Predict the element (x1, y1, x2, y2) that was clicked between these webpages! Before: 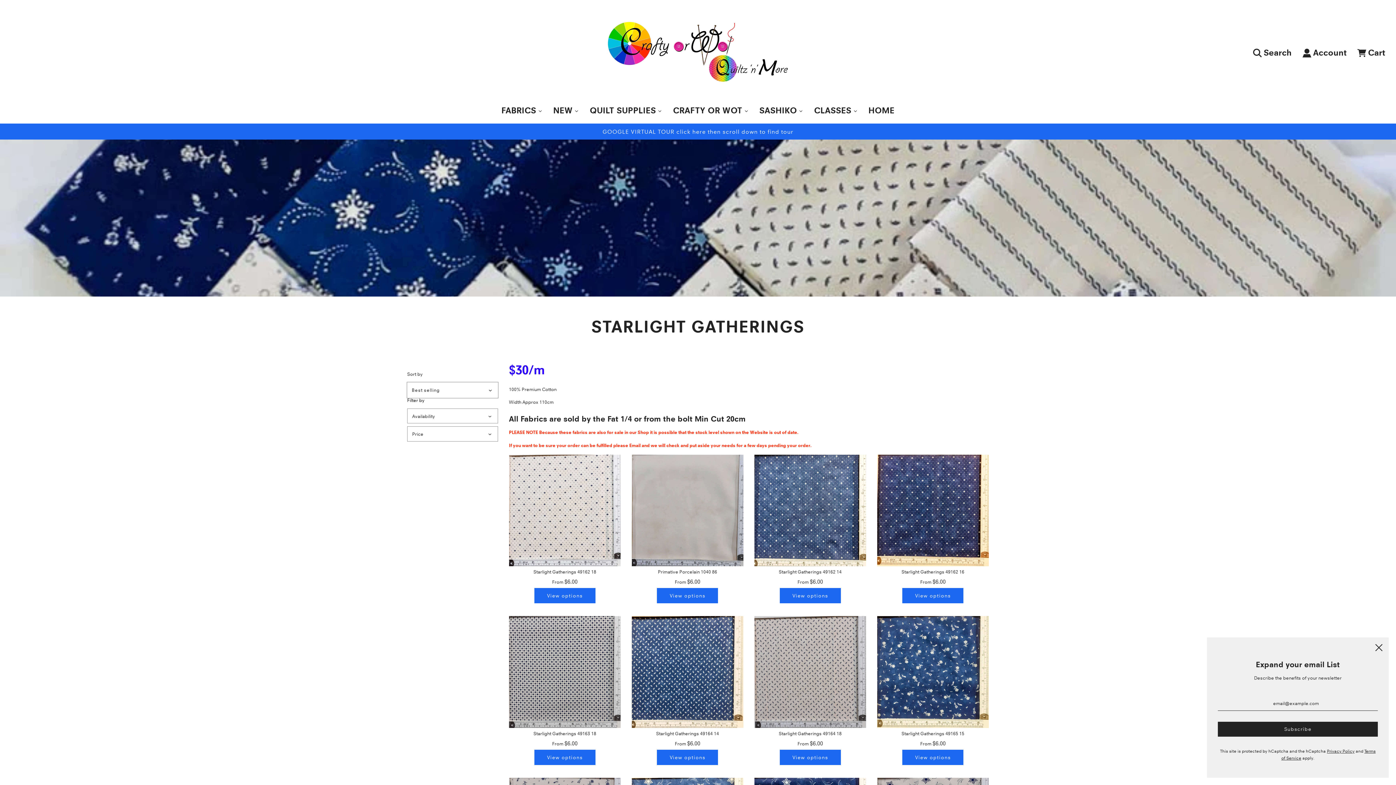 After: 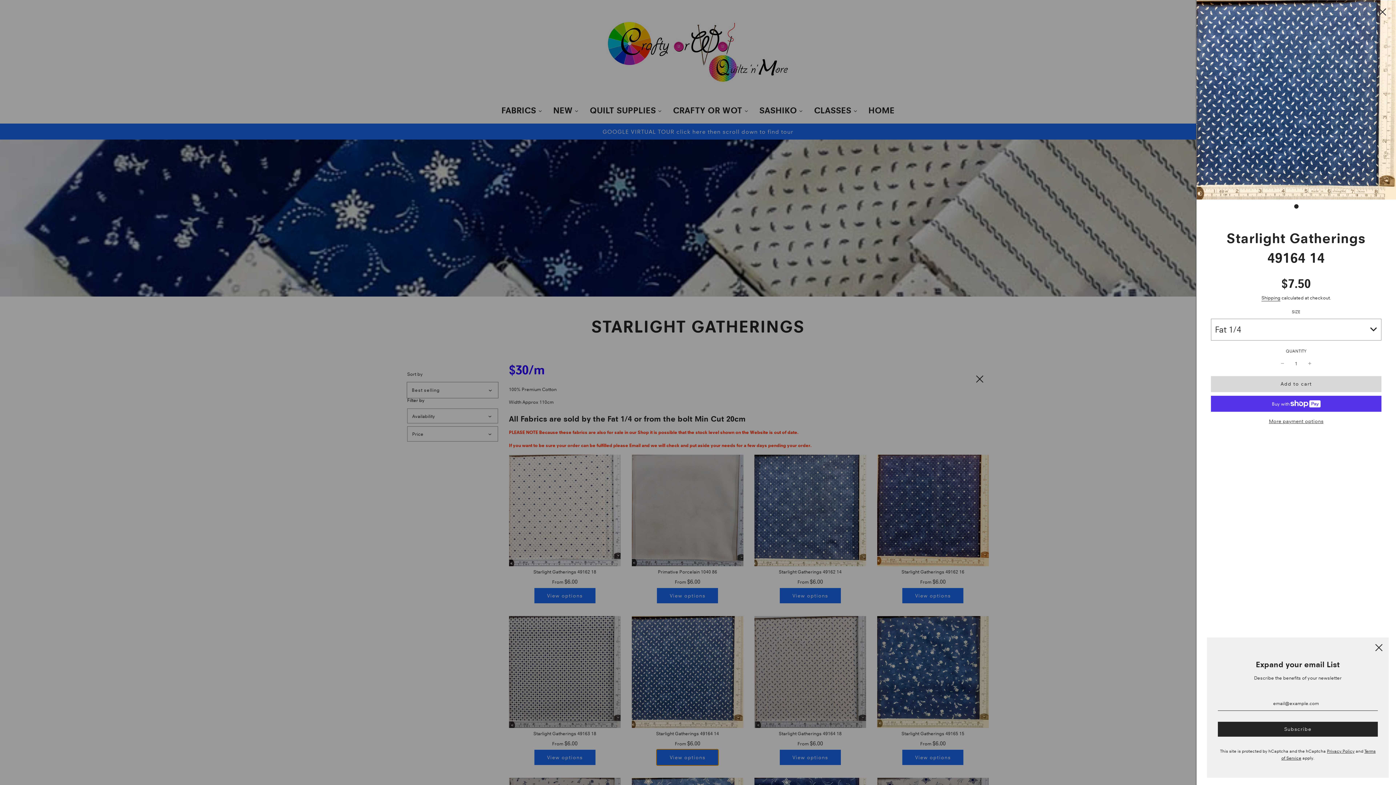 Action: label: View options bbox: (657, 750, 718, 765)